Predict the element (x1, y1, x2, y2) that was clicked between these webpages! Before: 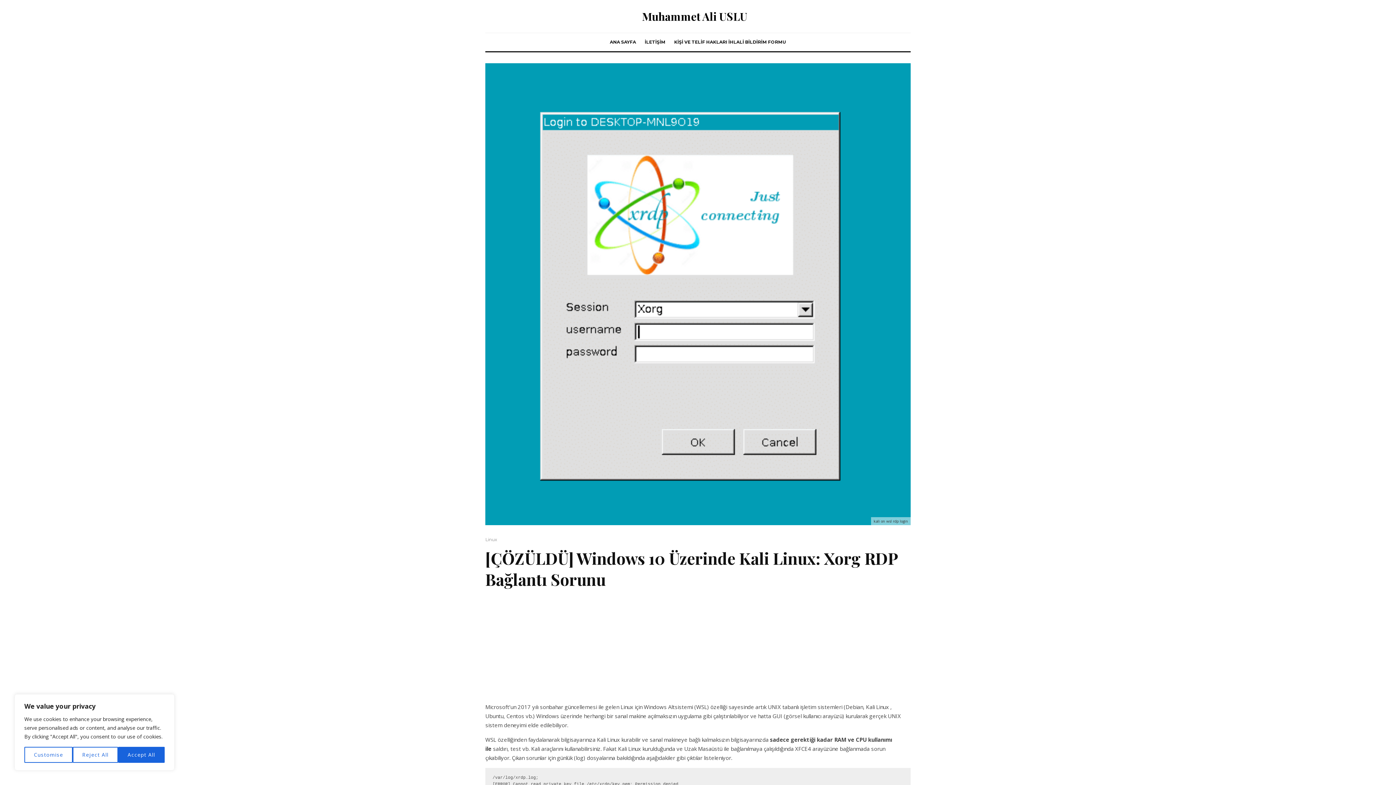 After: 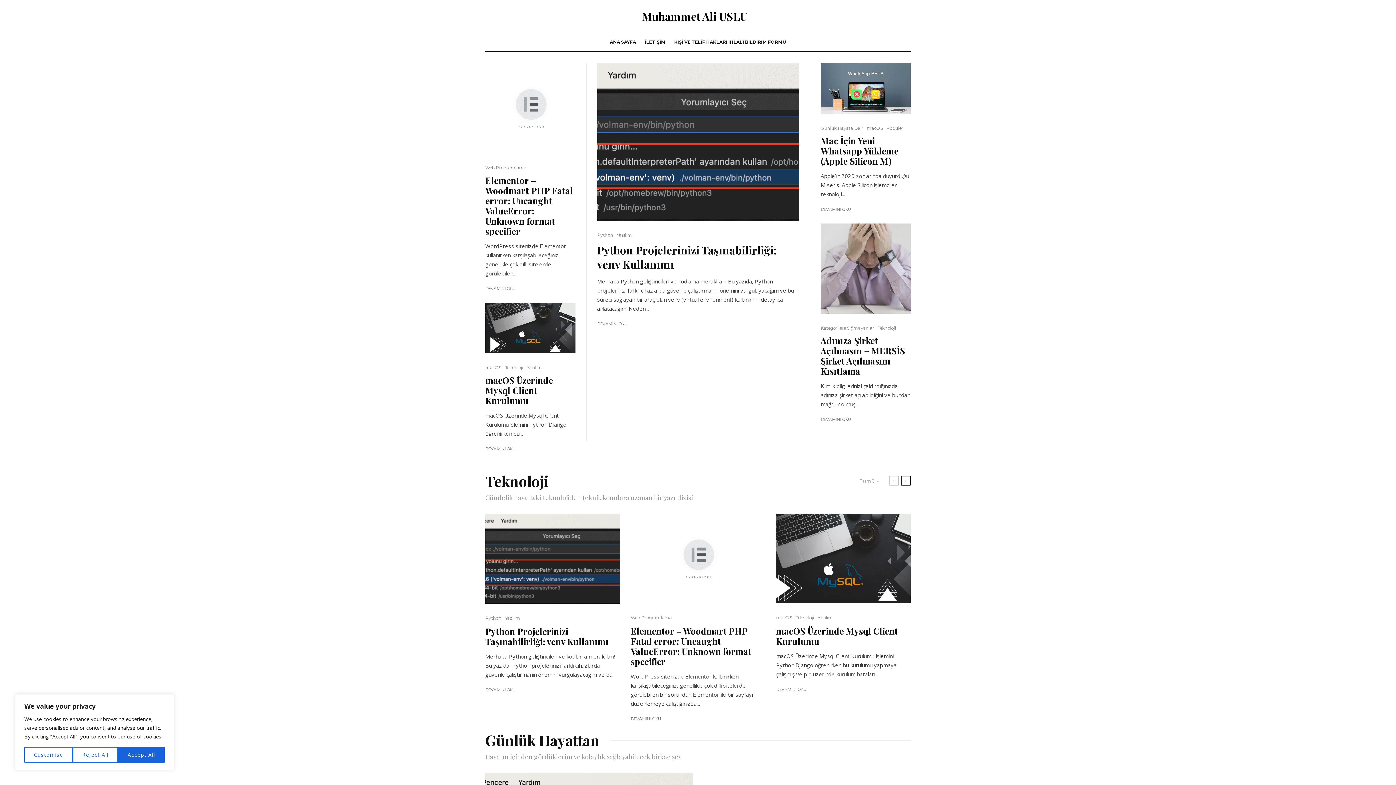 Action: label: ANA SAYFA bbox: (605, 33, 640, 51)